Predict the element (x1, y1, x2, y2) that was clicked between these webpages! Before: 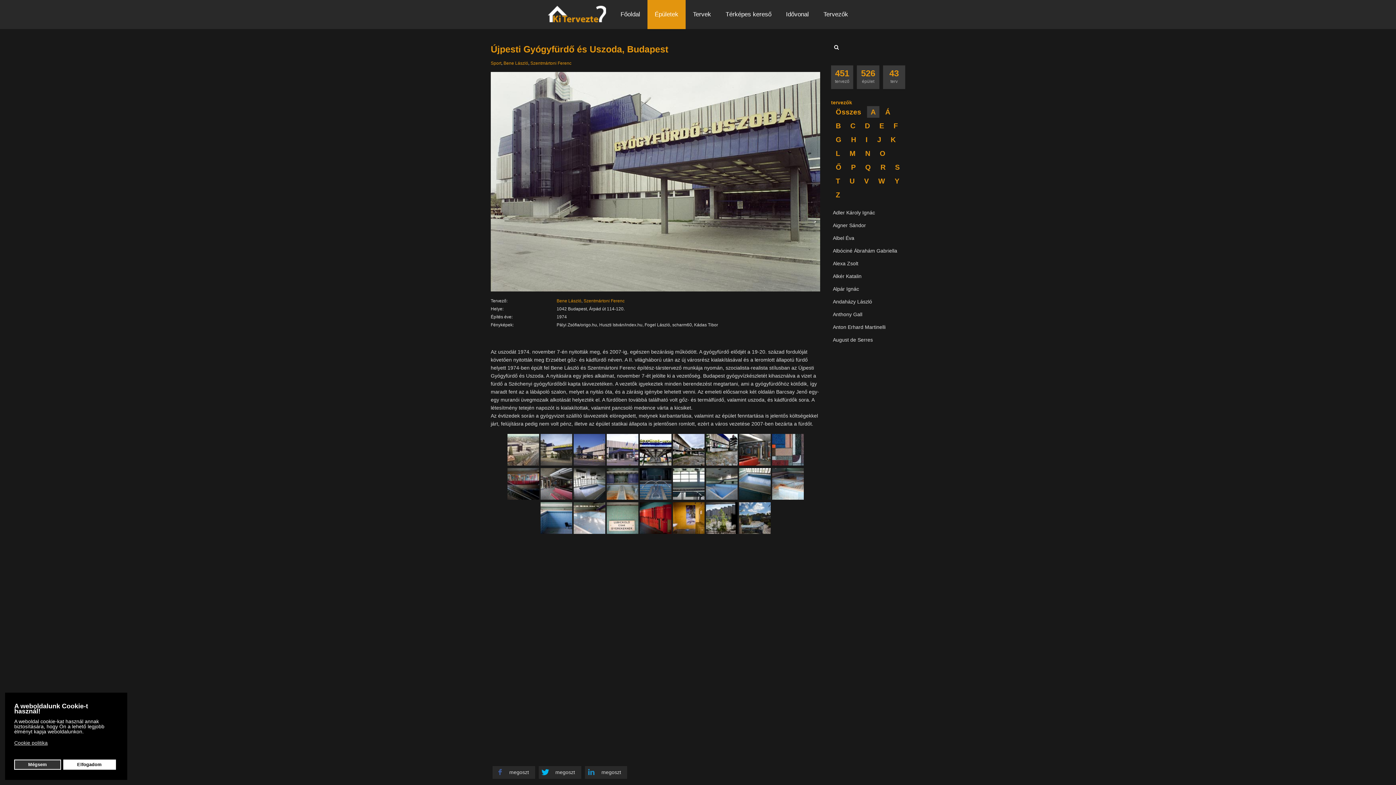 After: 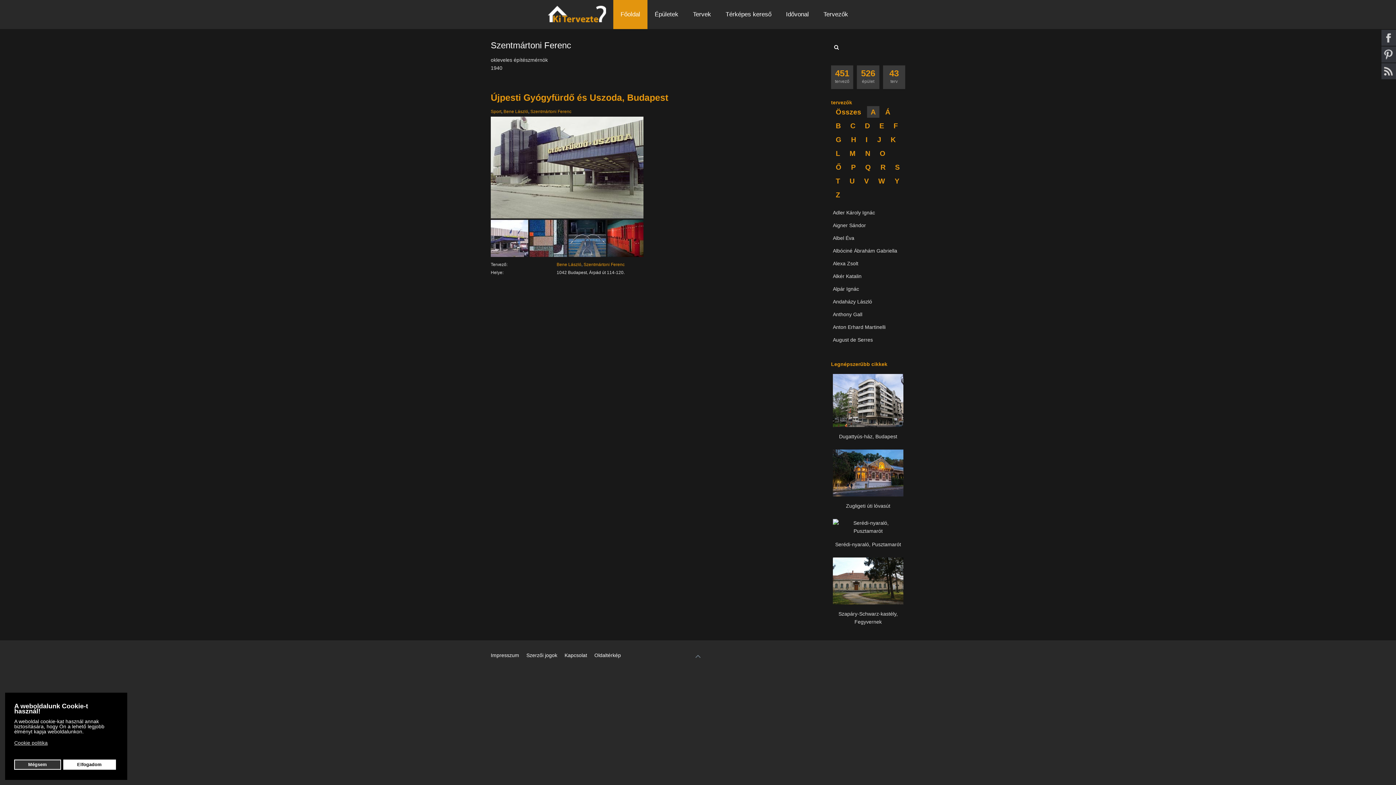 Action: bbox: (530, 60, 571, 65) label: Szentmártoni Ferenc